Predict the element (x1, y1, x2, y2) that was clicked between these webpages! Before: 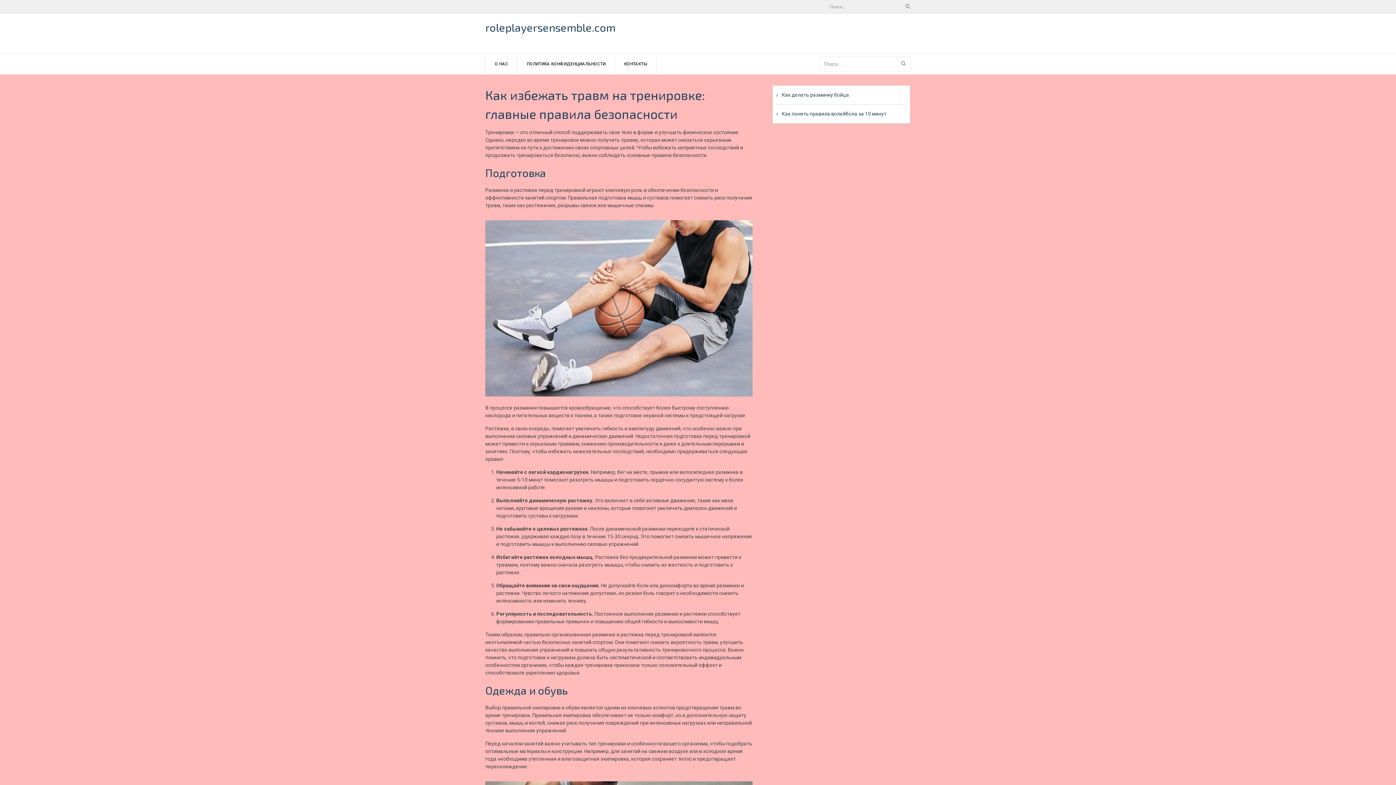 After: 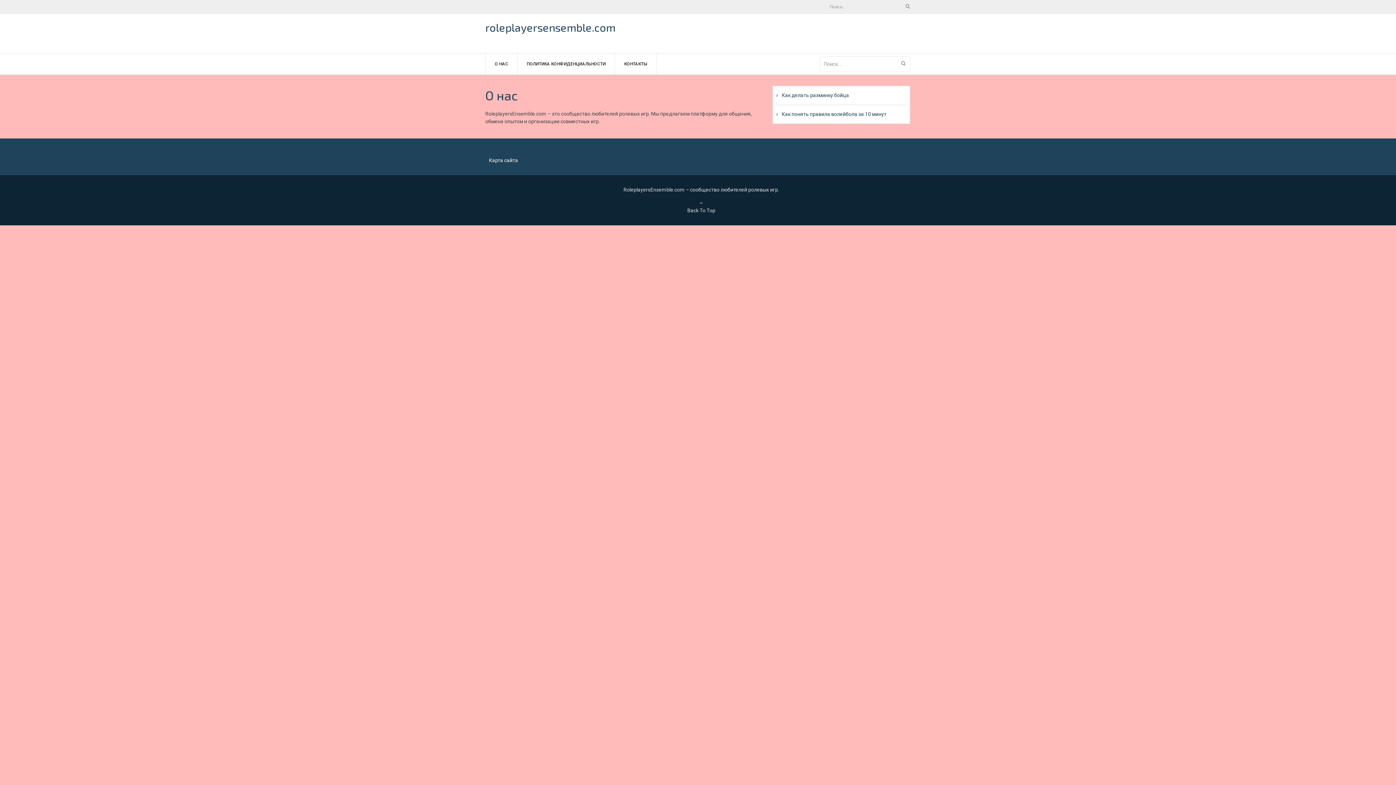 Action: bbox: (494, 53, 508, 74) label: О НАС